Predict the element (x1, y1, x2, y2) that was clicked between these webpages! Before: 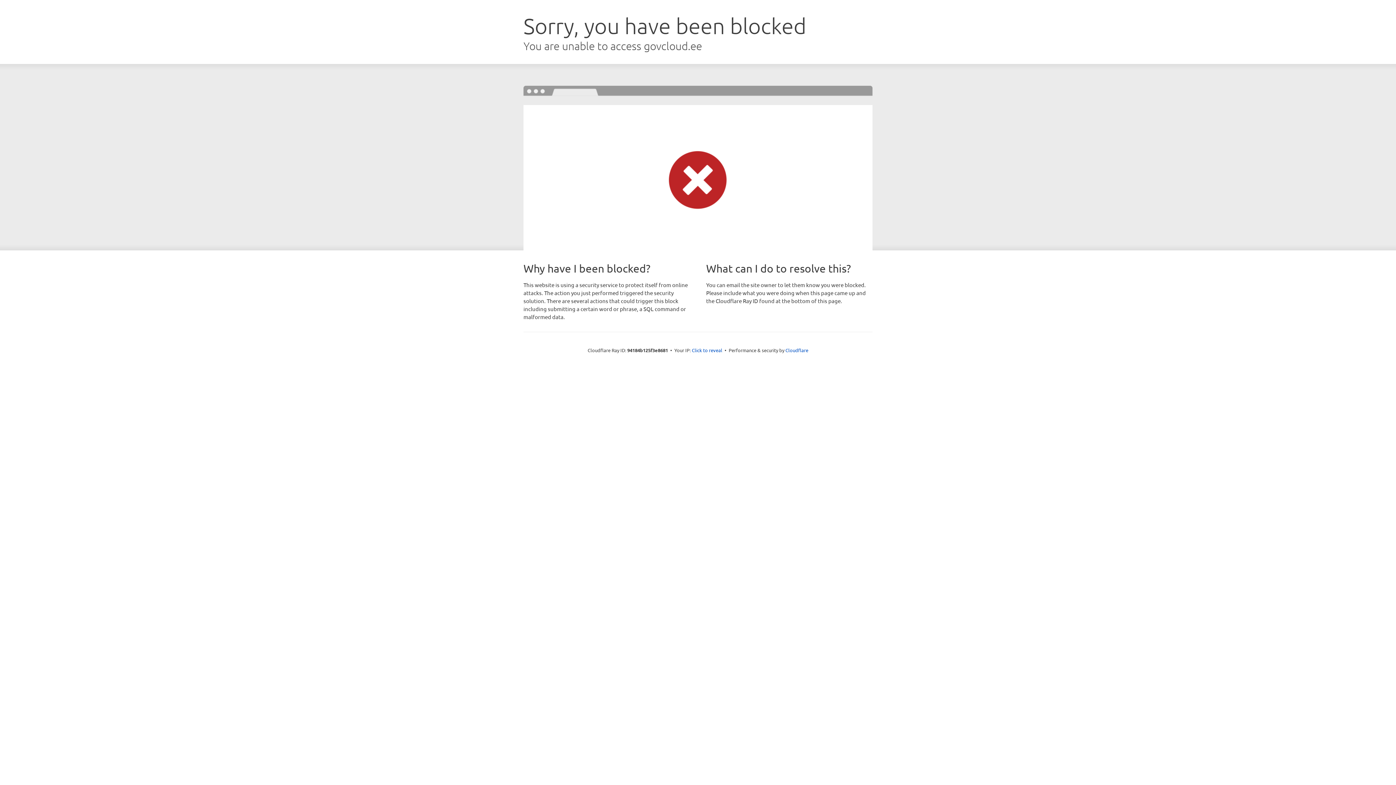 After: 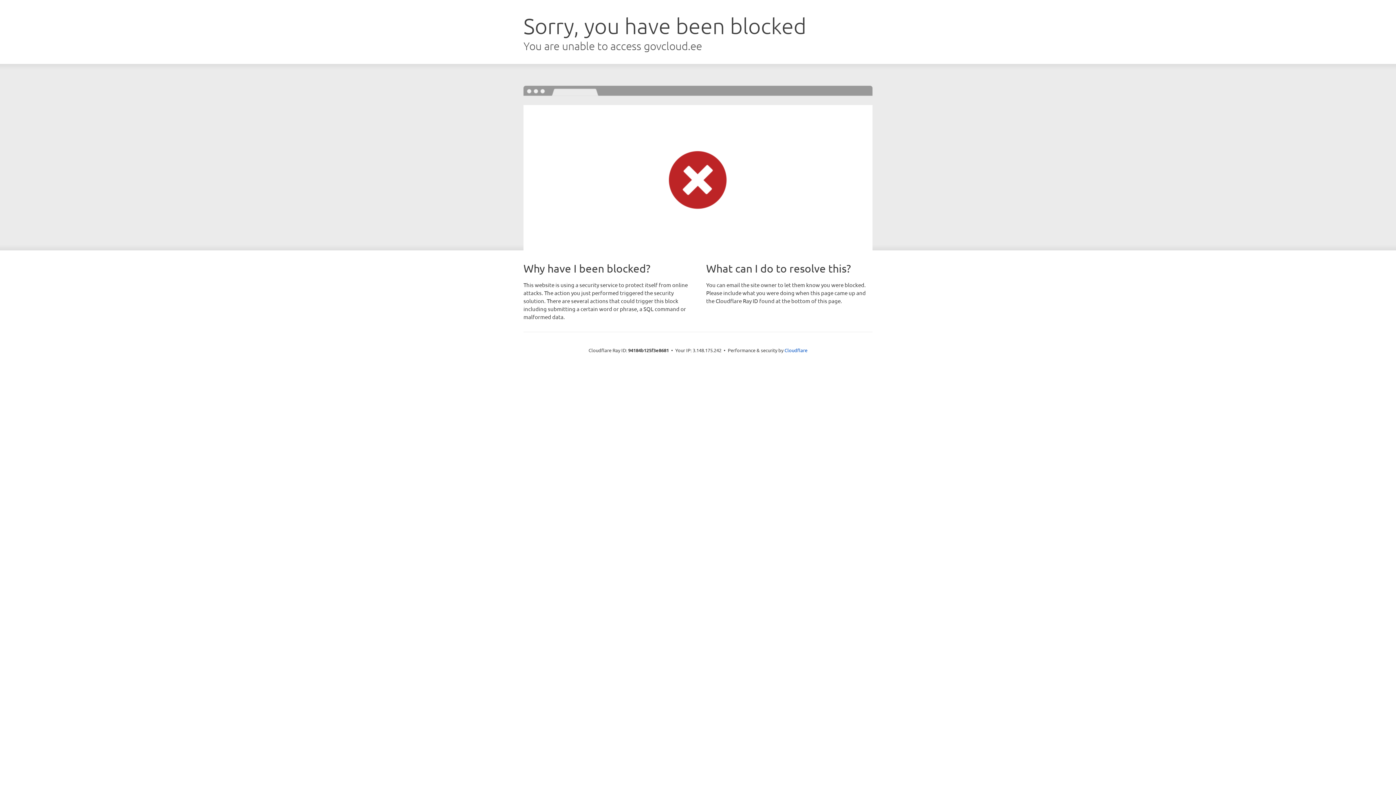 Action: bbox: (692, 346, 722, 353) label: Click to reveal